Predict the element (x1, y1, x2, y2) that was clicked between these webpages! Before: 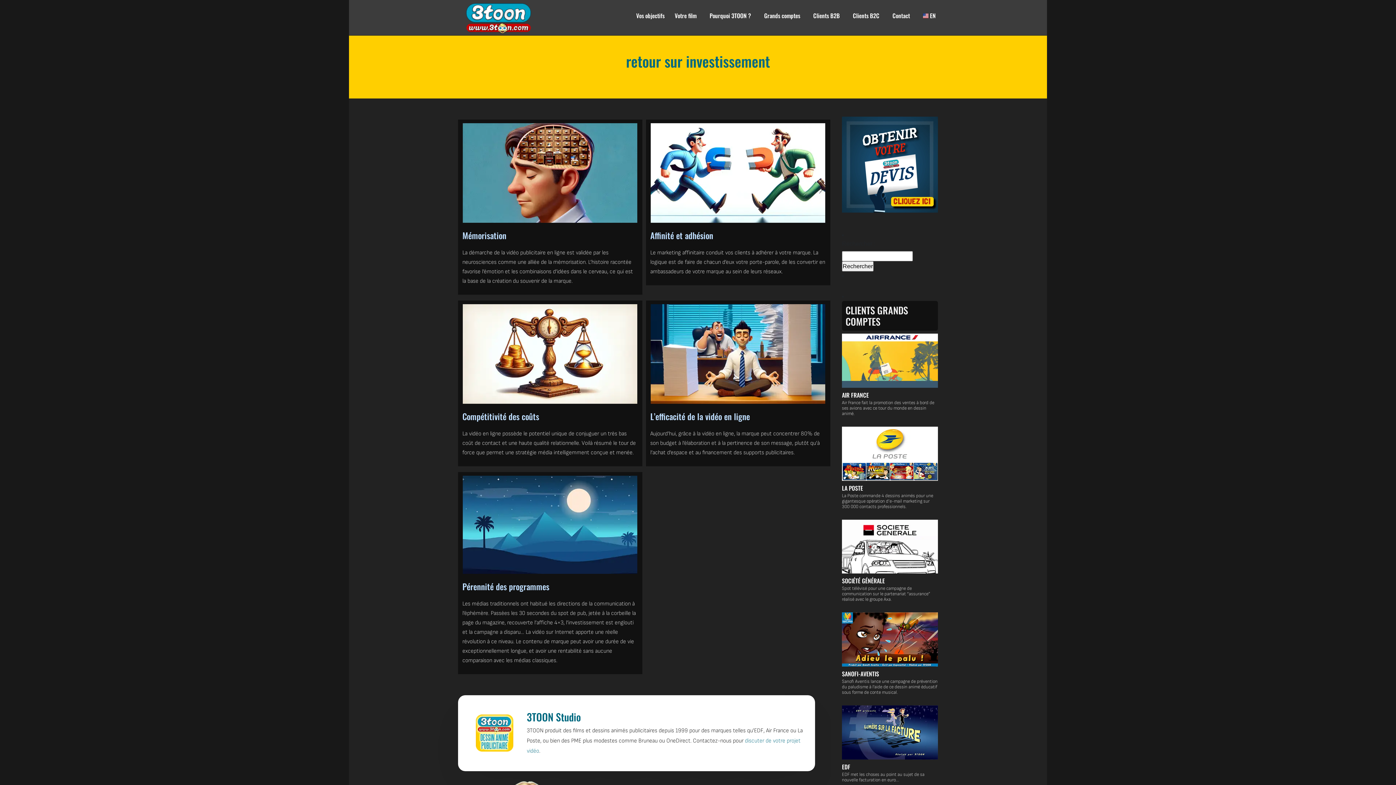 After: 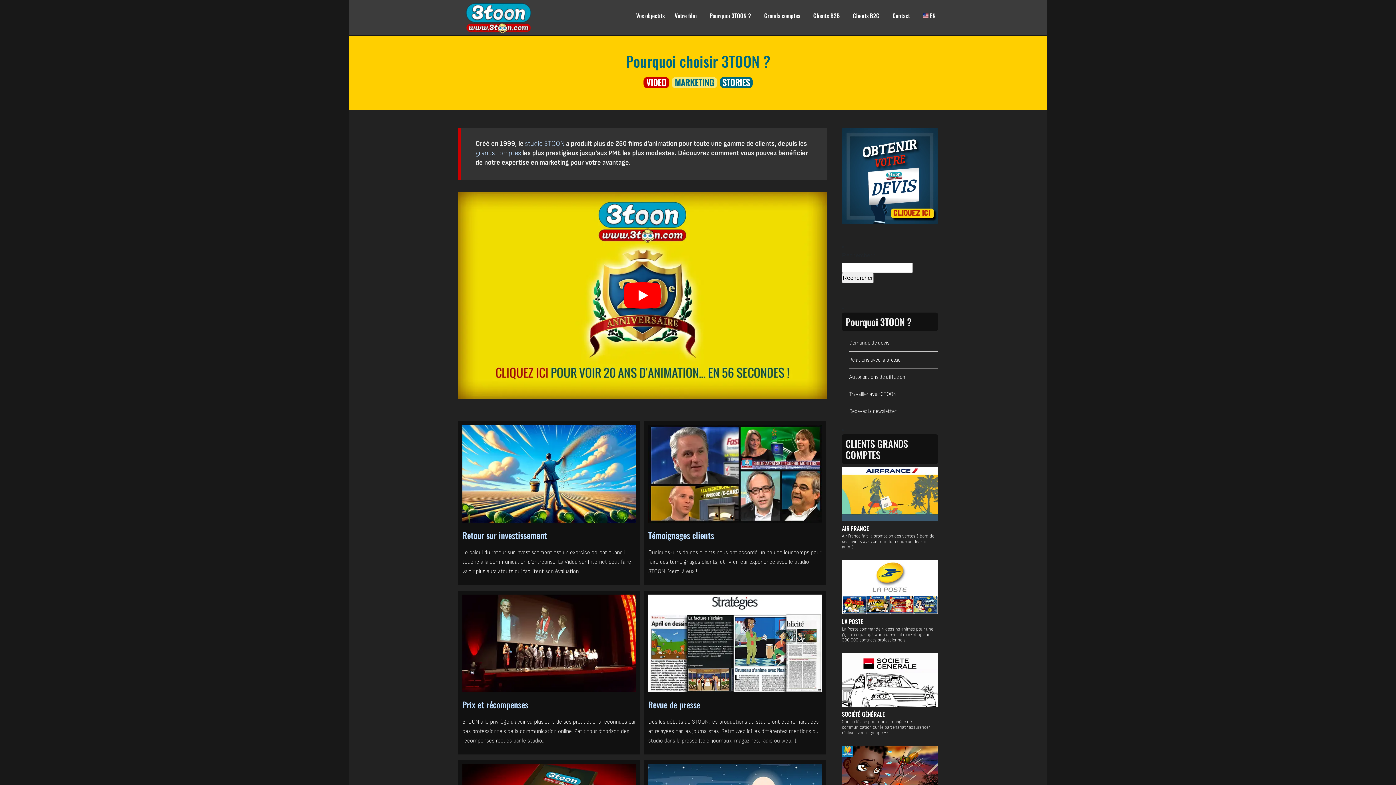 Action: bbox: (709, 11, 751, 29) label: Pourquoi 3TOON ?